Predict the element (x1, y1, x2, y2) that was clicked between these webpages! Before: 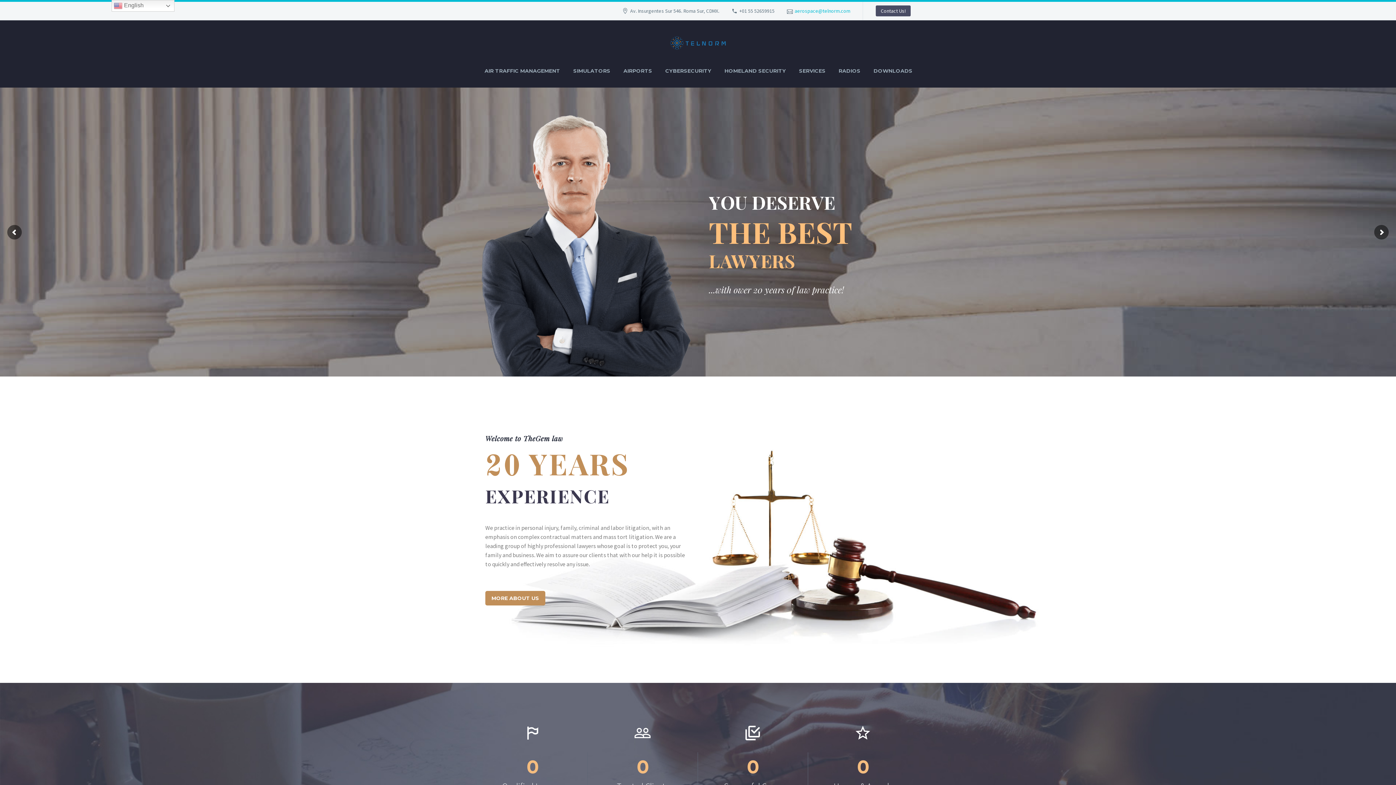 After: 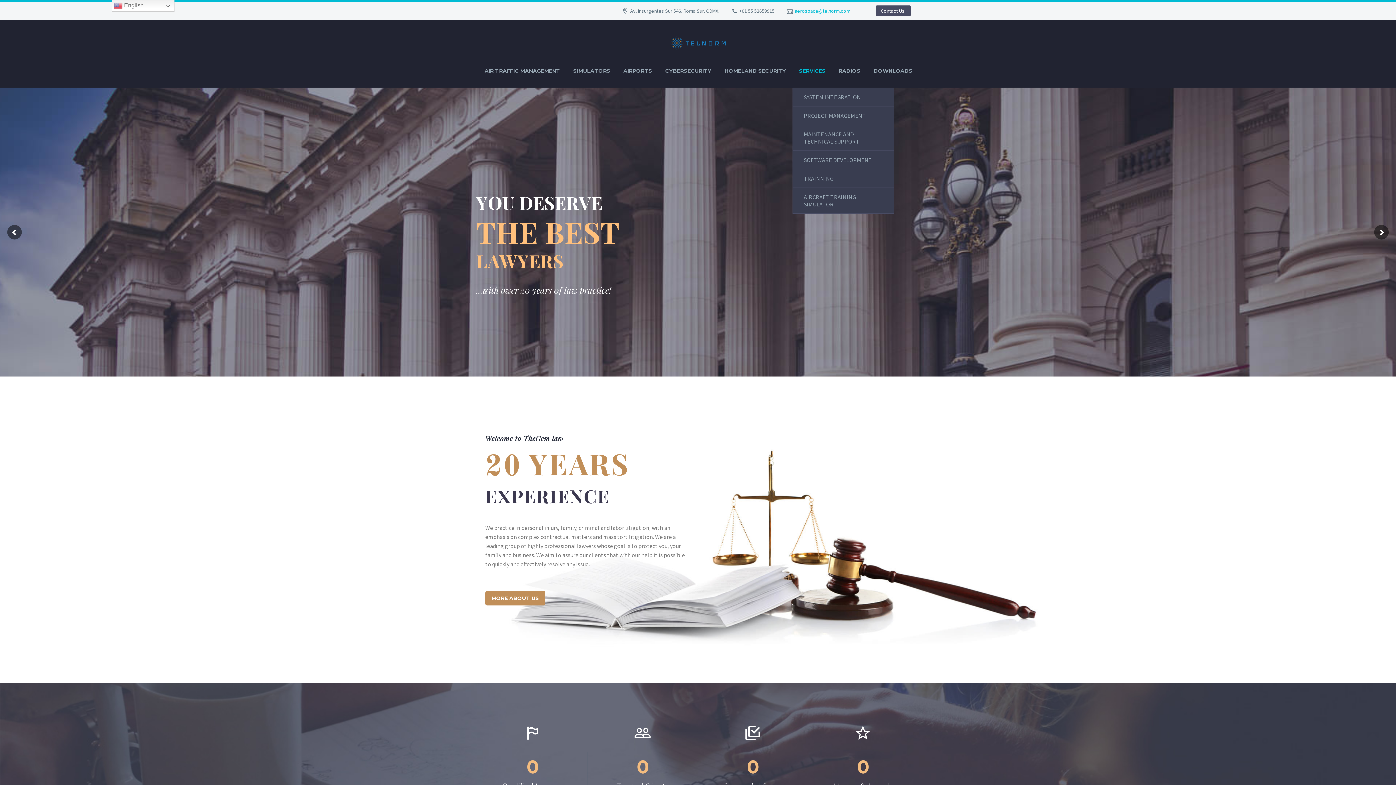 Action: label: SERVICES bbox: (793, 66, 831, 75)